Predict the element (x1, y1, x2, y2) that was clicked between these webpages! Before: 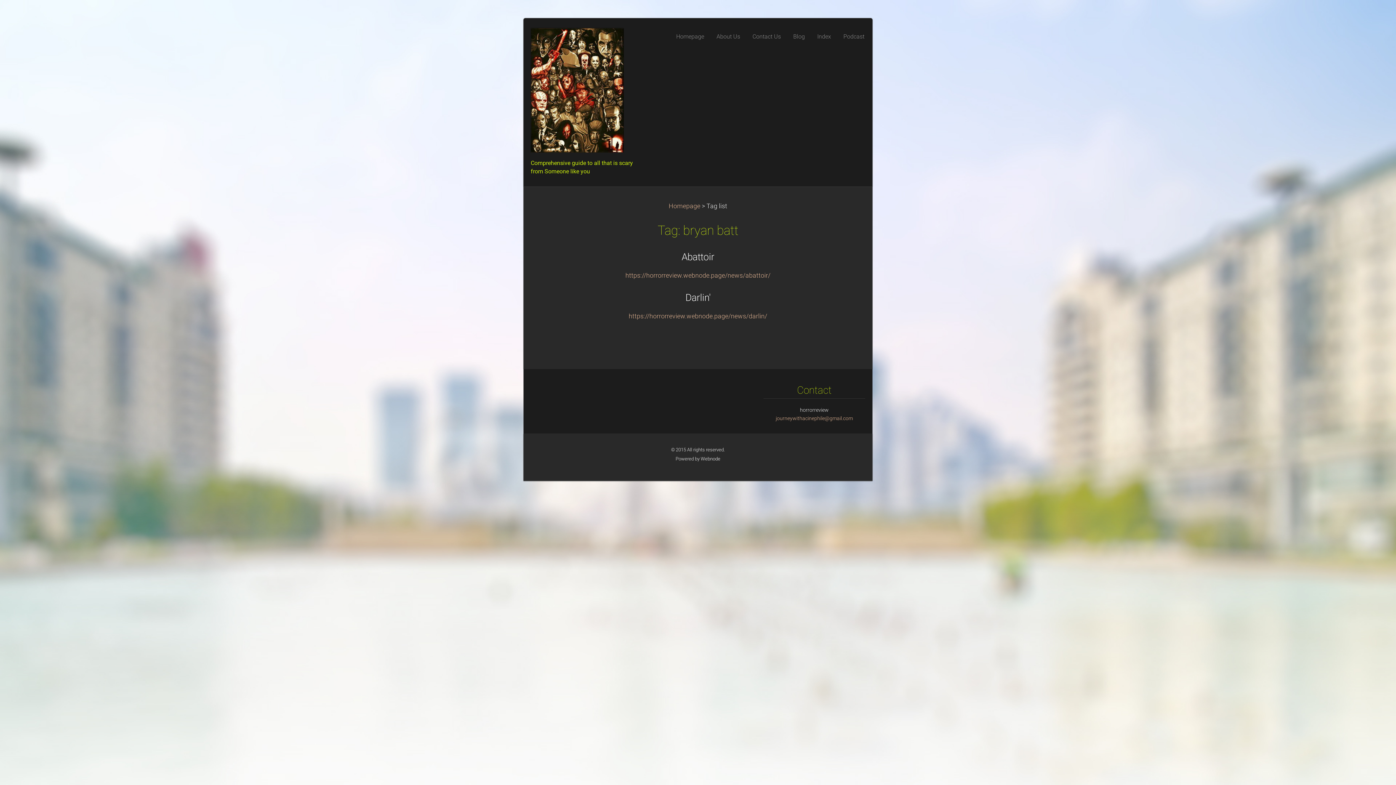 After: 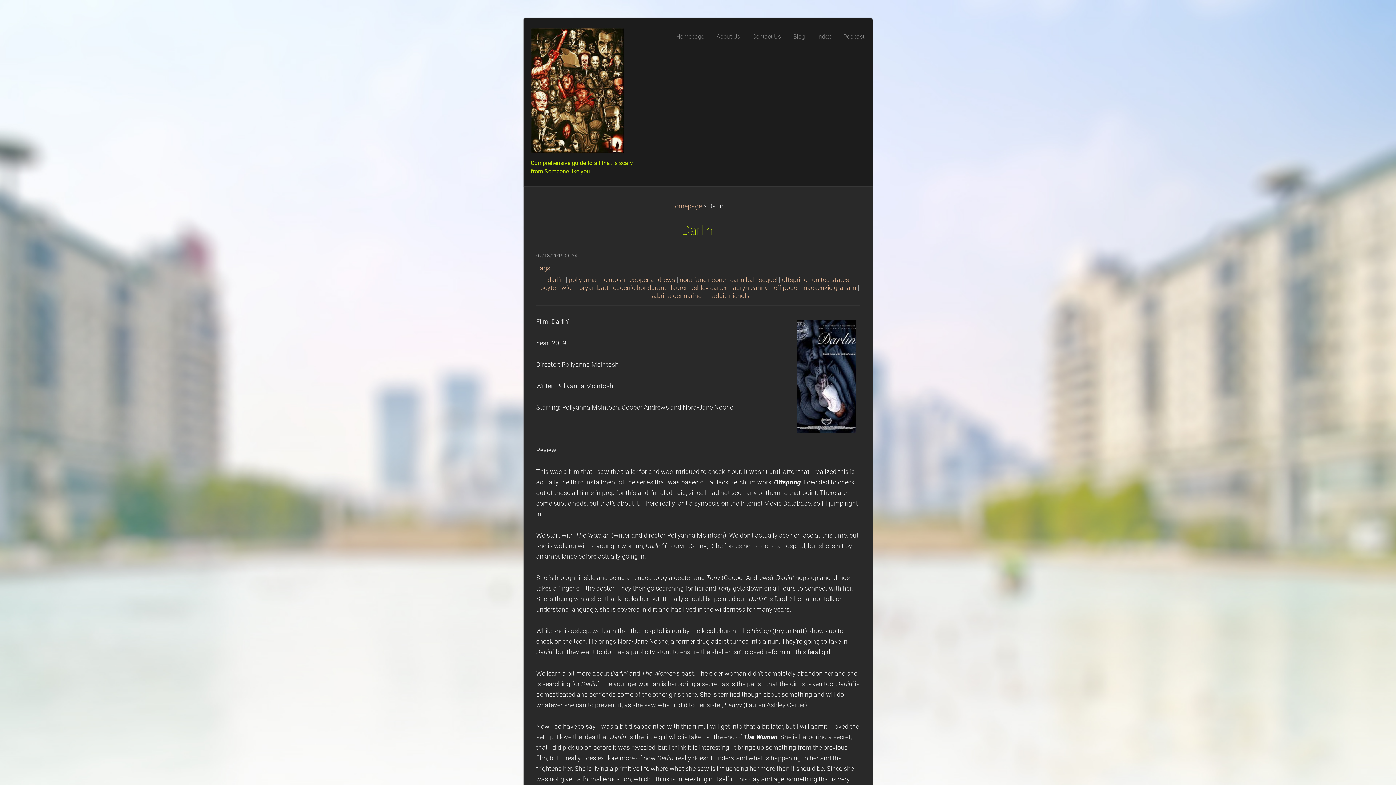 Action: bbox: (685, 292, 710, 303) label: Darlin'